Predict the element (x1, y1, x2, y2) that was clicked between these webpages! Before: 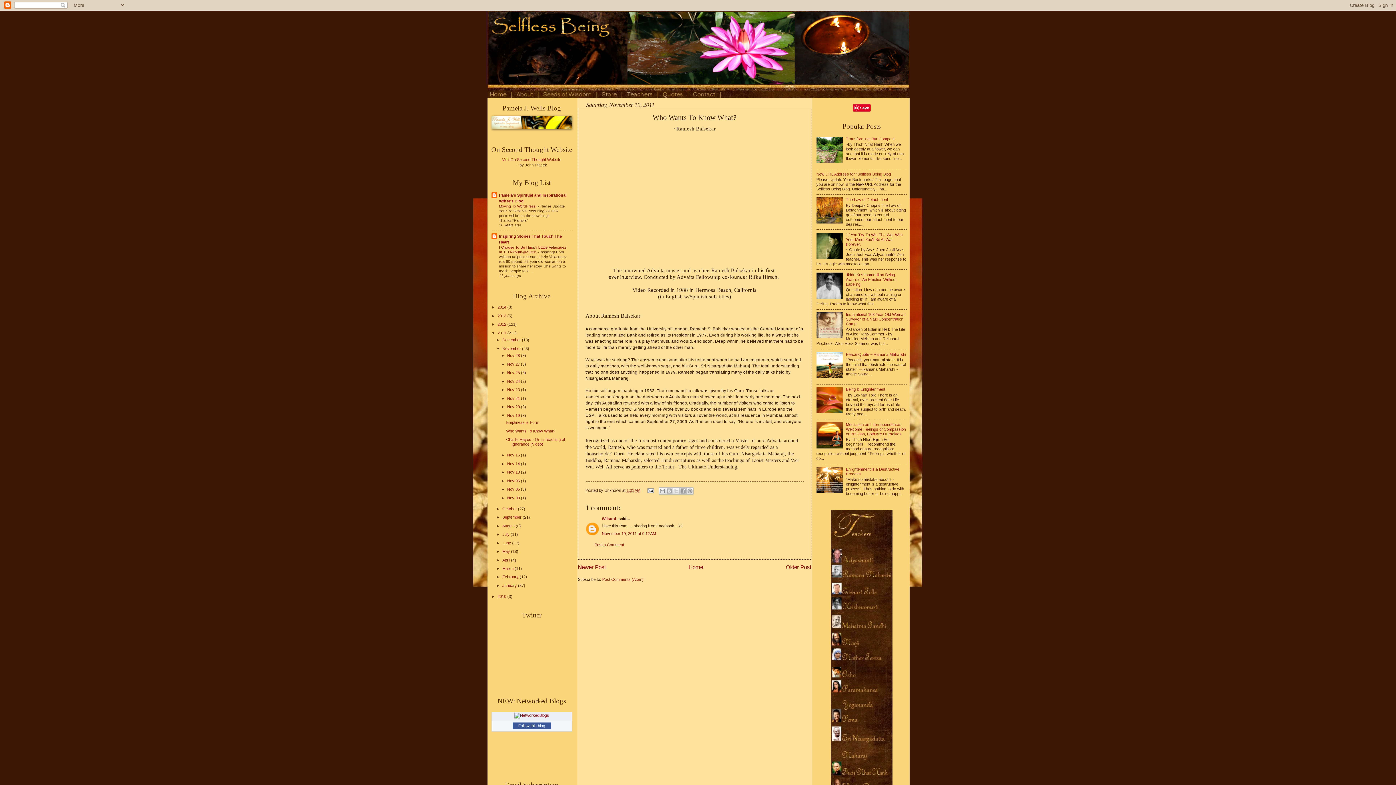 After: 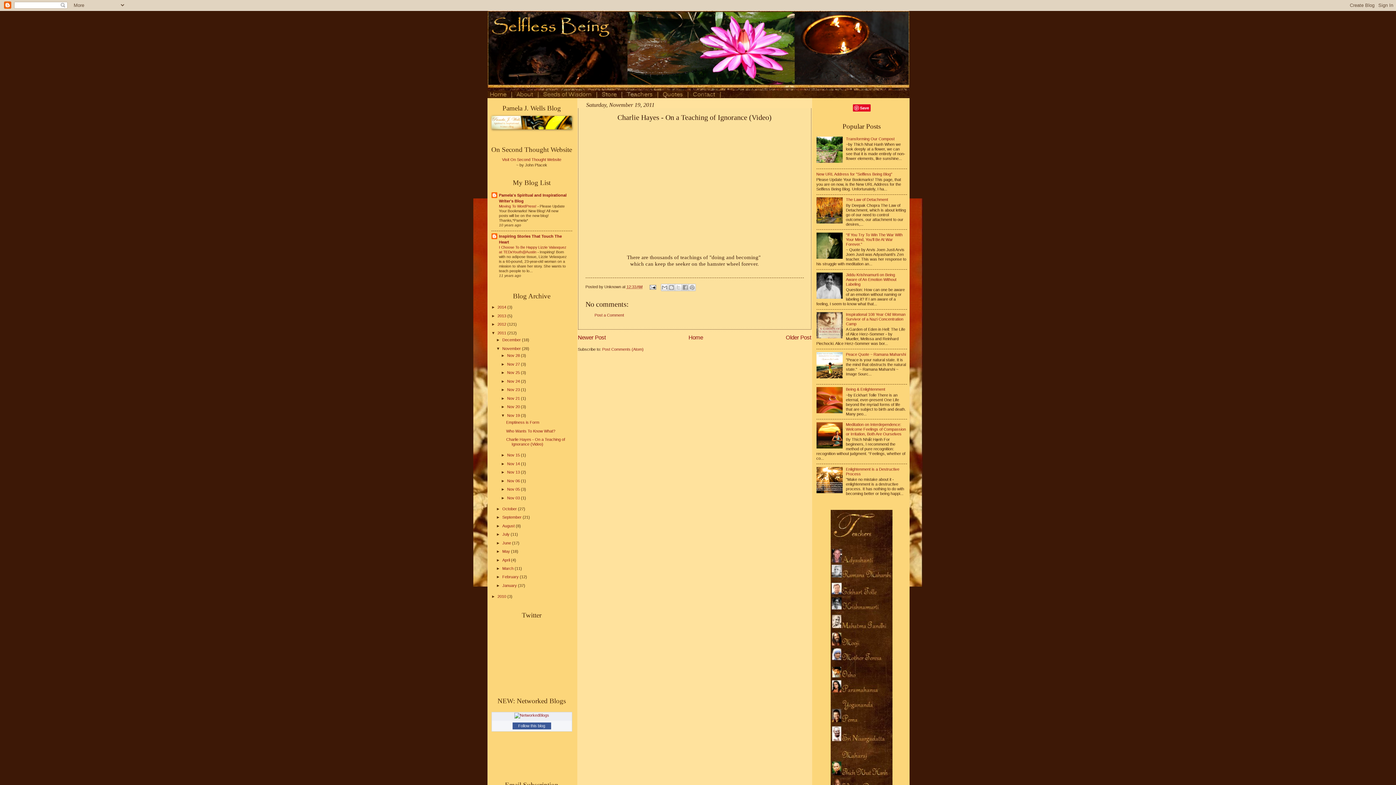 Action: label: Charlie Hayes - On a Teaching of Ignorance (Video) bbox: (506, 437, 565, 446)